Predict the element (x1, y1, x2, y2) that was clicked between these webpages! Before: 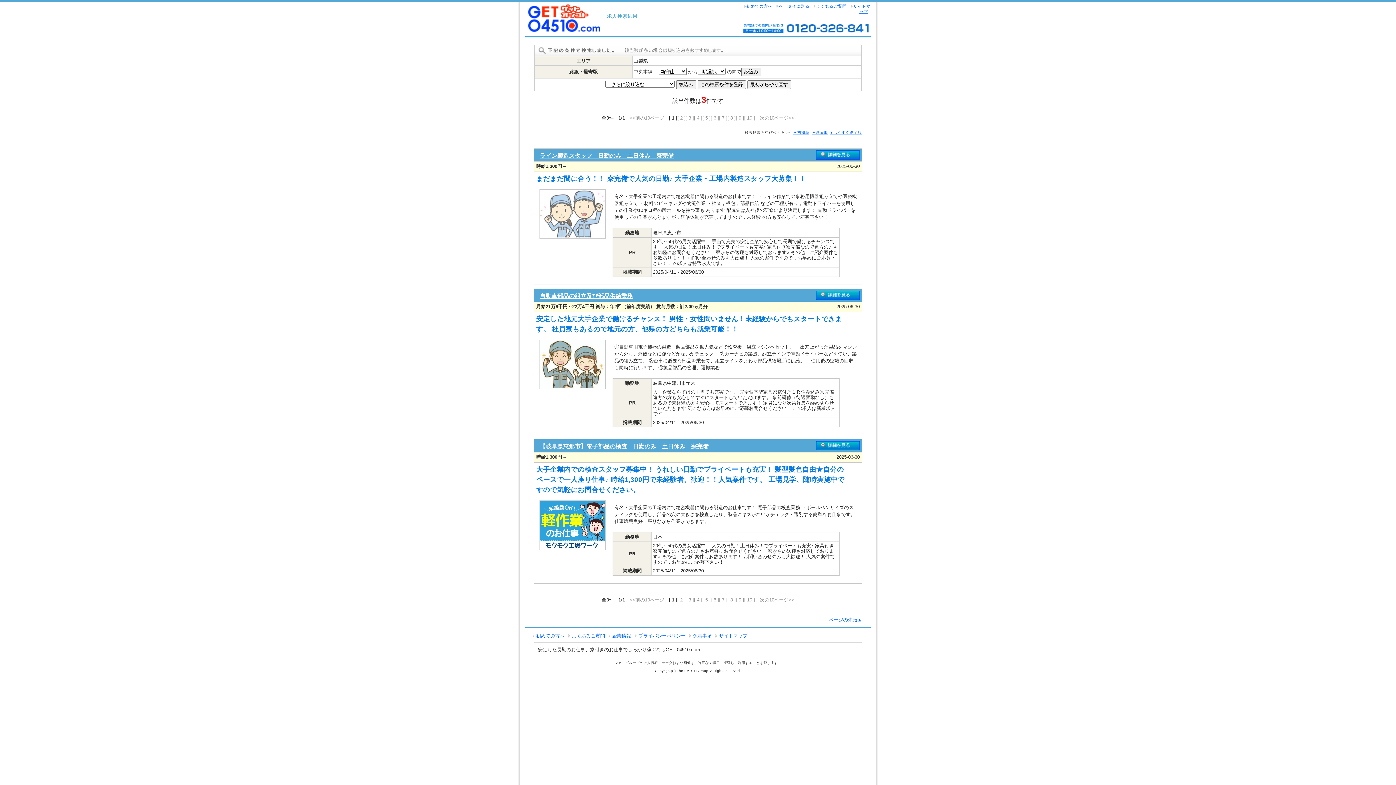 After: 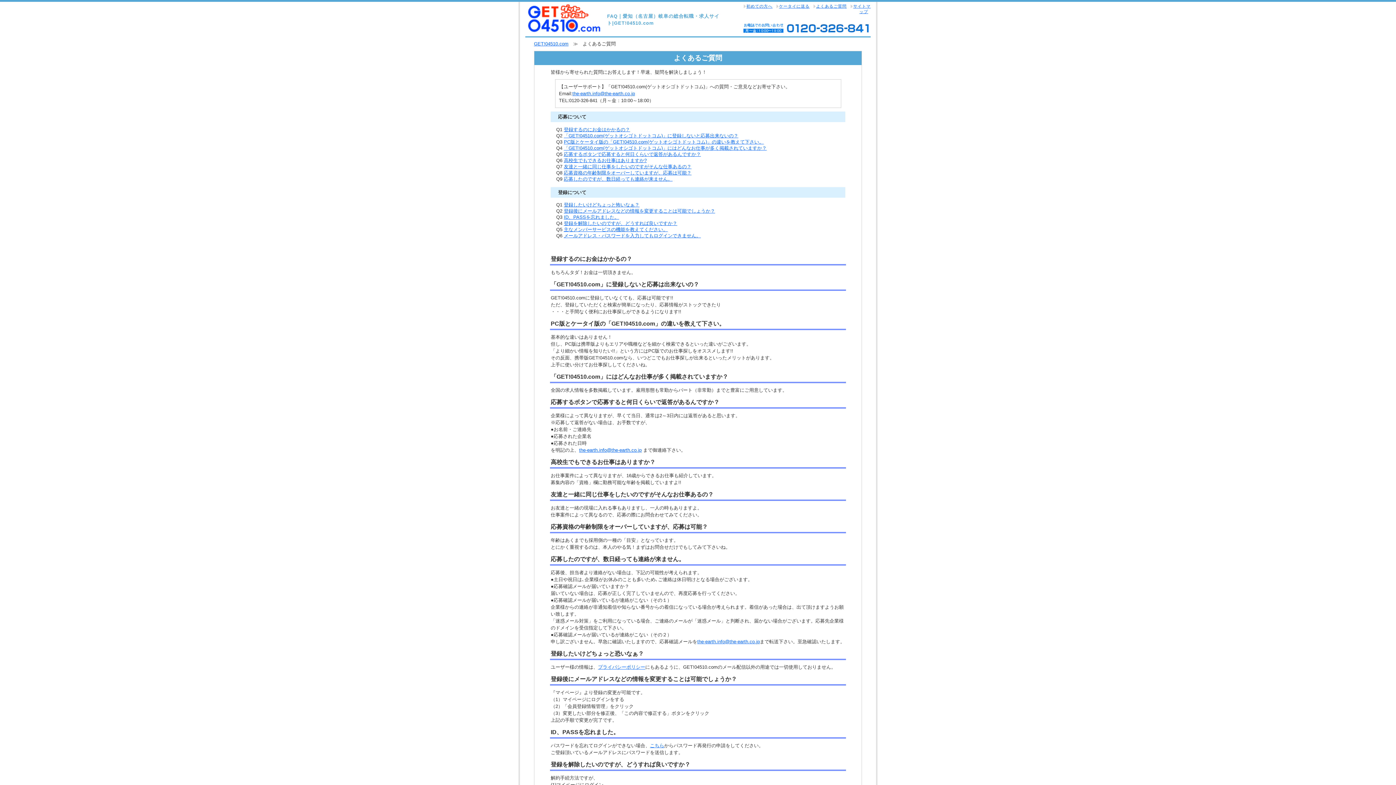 Action: label: よくあるご質問 bbox: (568, 631, 608, 640)